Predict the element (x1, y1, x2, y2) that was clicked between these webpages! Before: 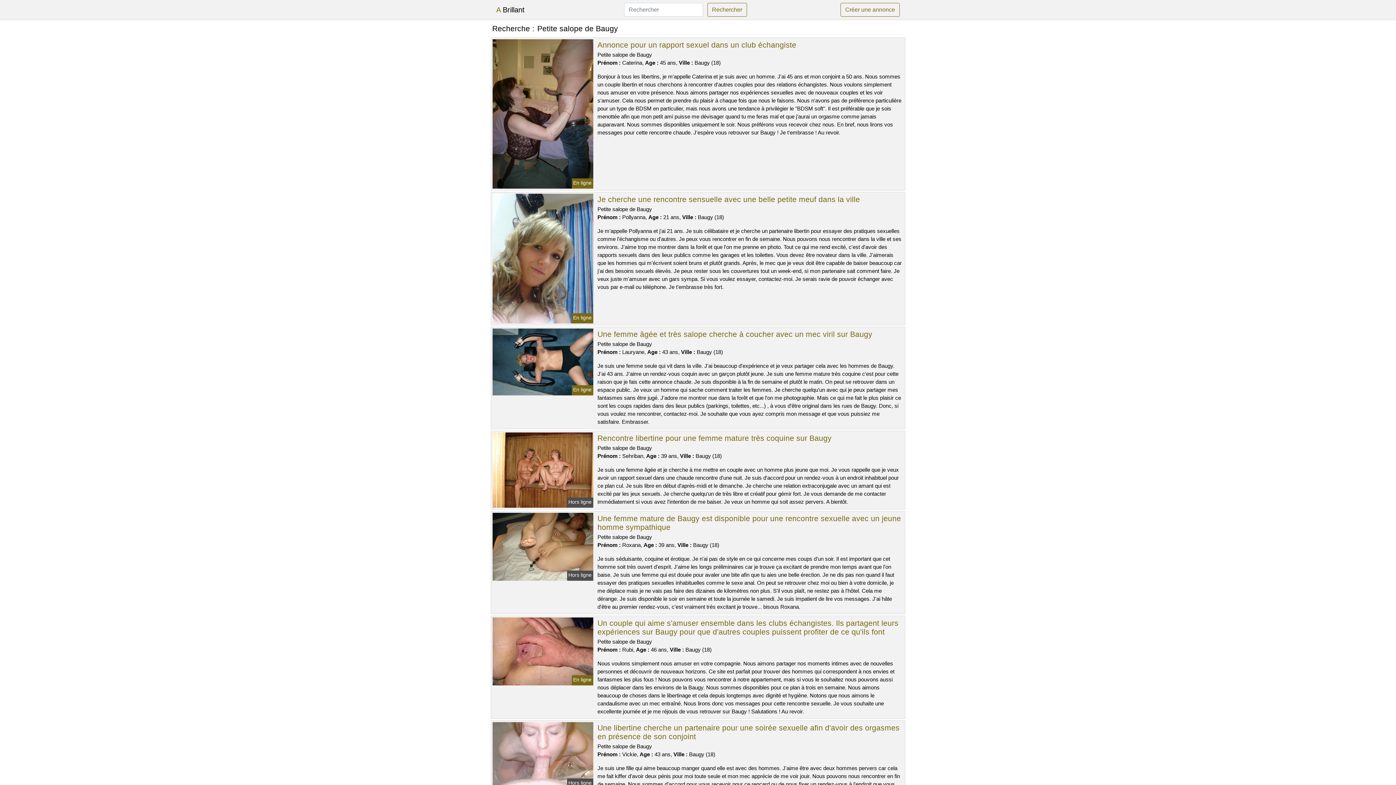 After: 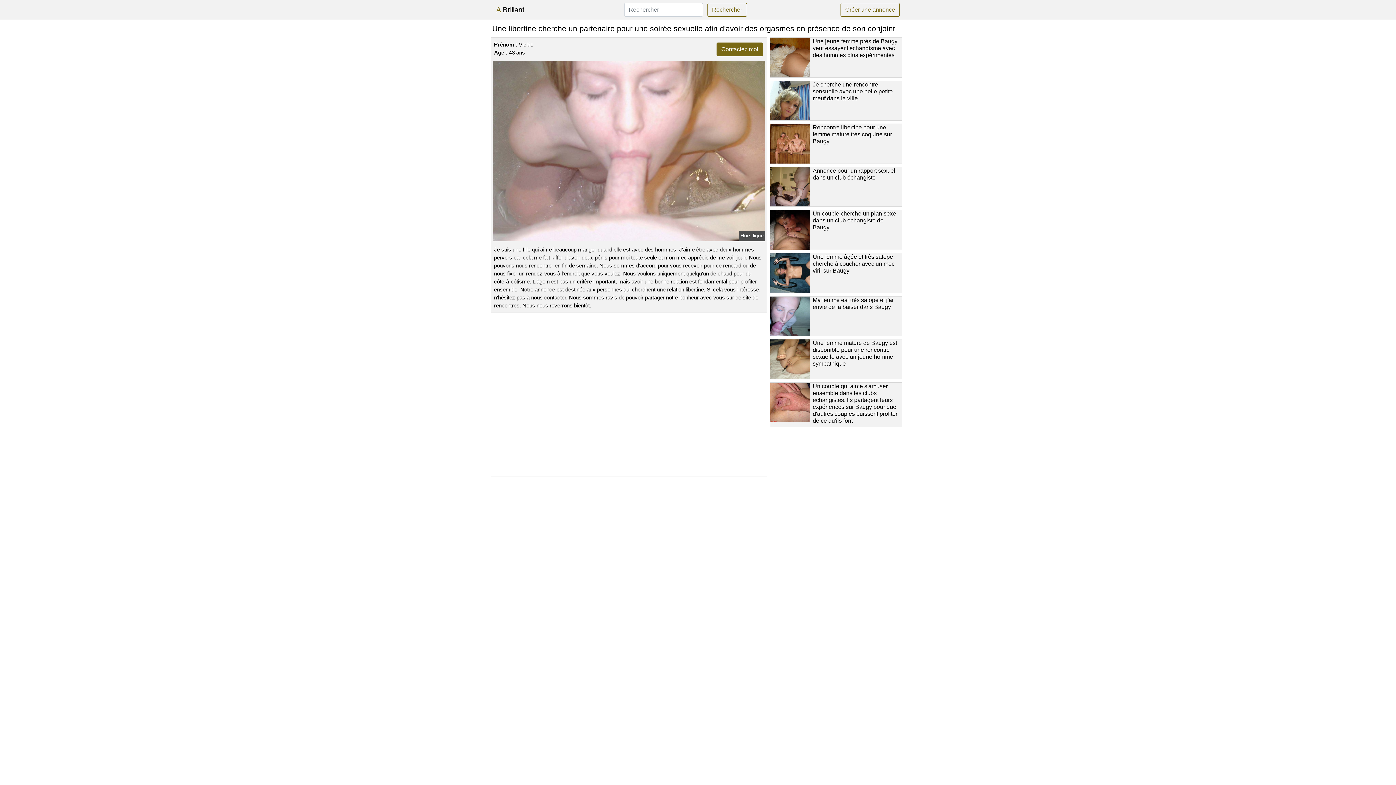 Action: bbox: (491, 752, 594, 758)